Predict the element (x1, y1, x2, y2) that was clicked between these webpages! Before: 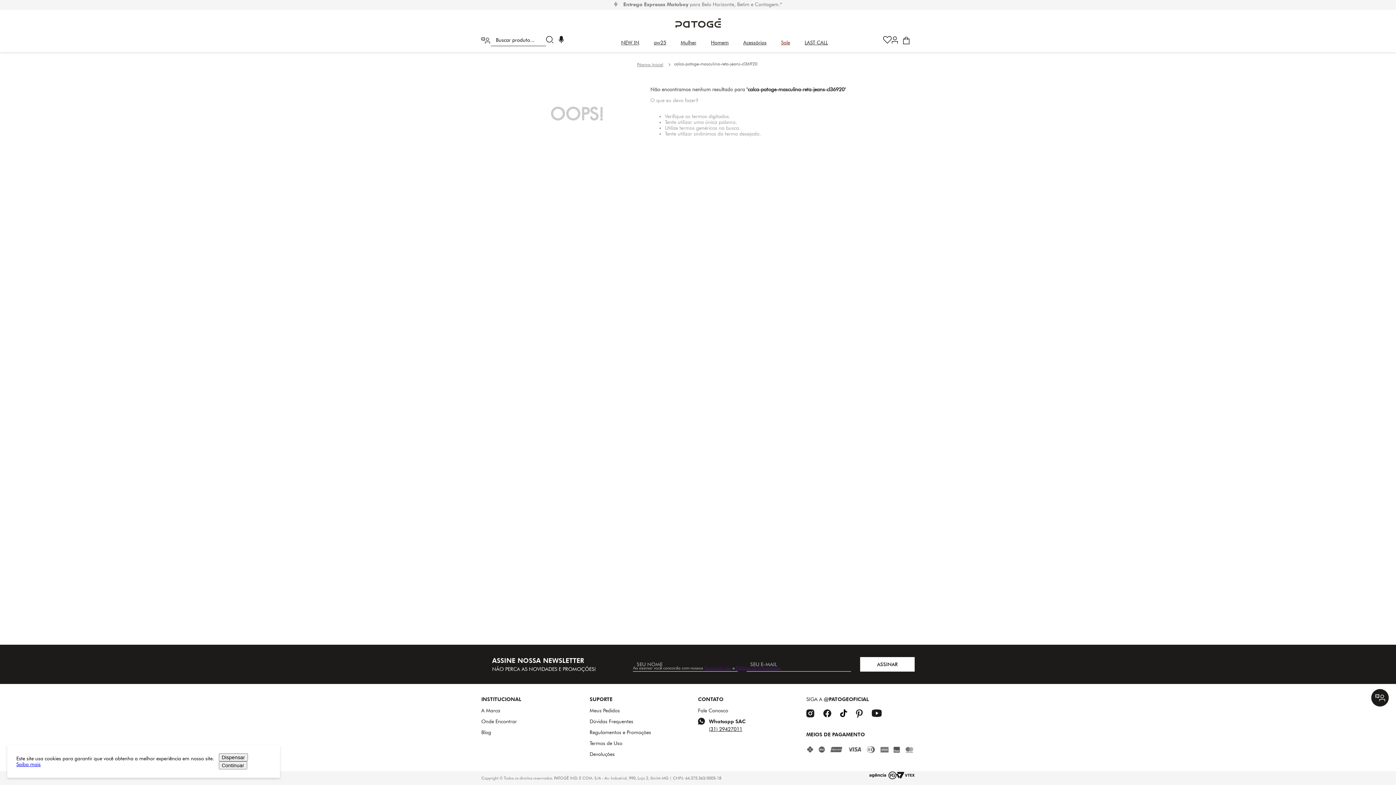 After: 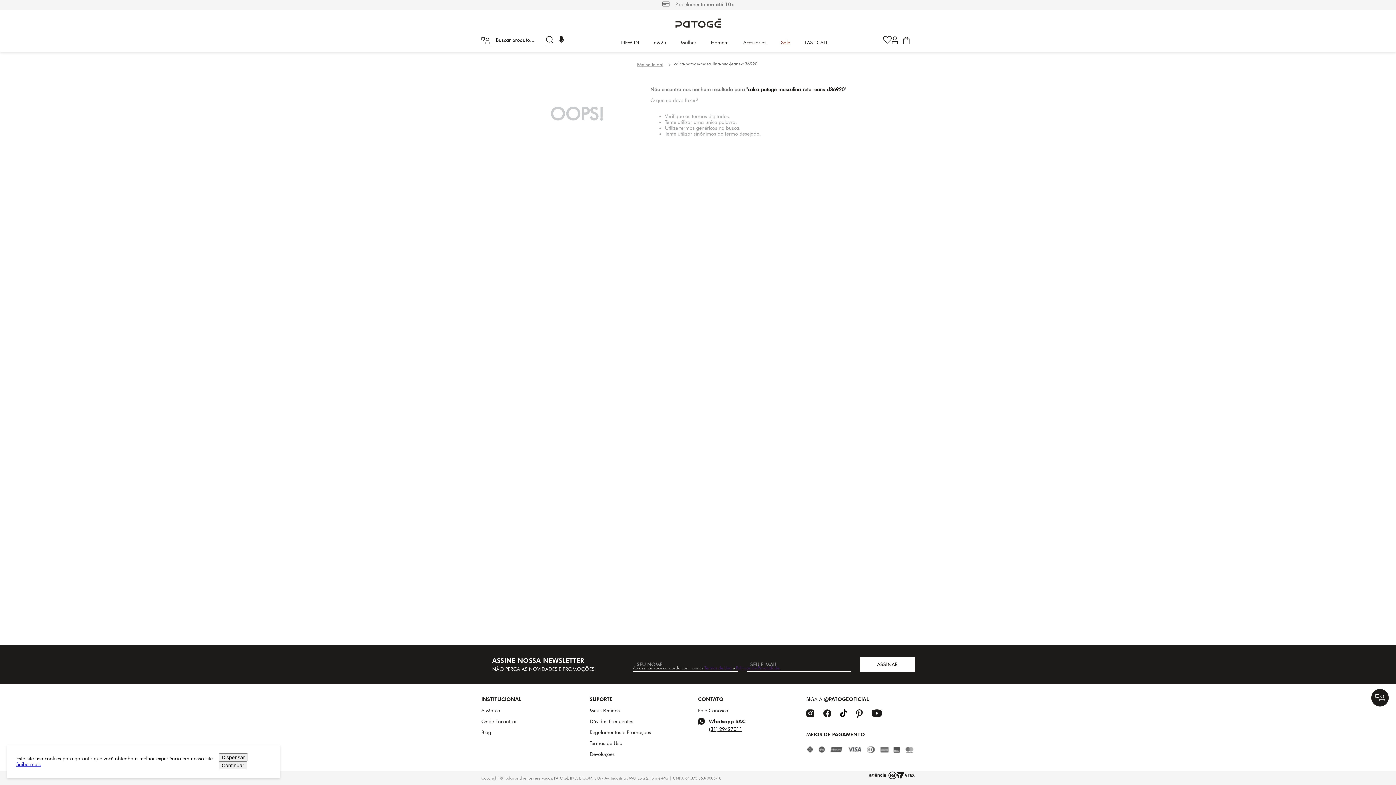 Action: label: Blog bbox: (481, 729, 589, 735)